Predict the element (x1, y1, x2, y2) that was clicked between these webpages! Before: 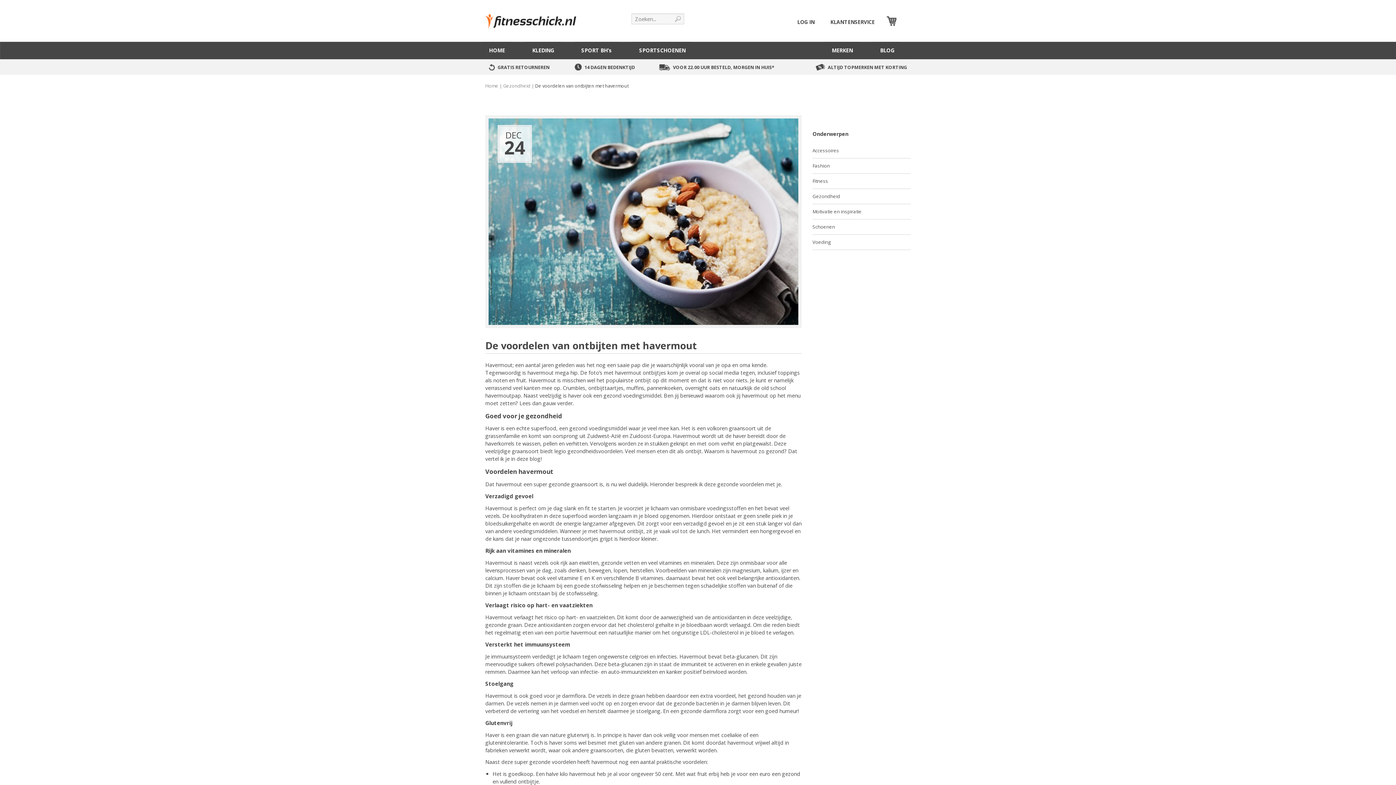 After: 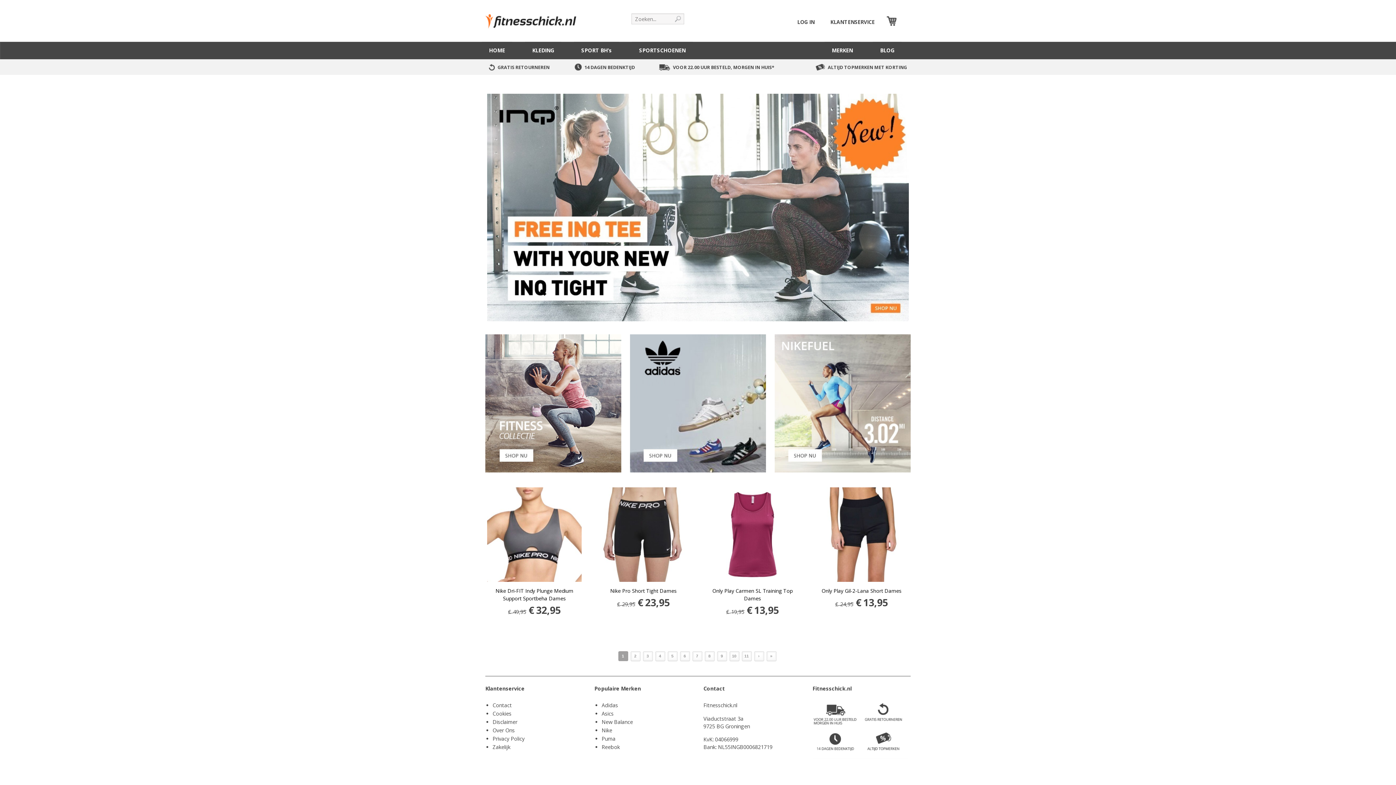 Action: bbox: (485, 7, 583, 28)